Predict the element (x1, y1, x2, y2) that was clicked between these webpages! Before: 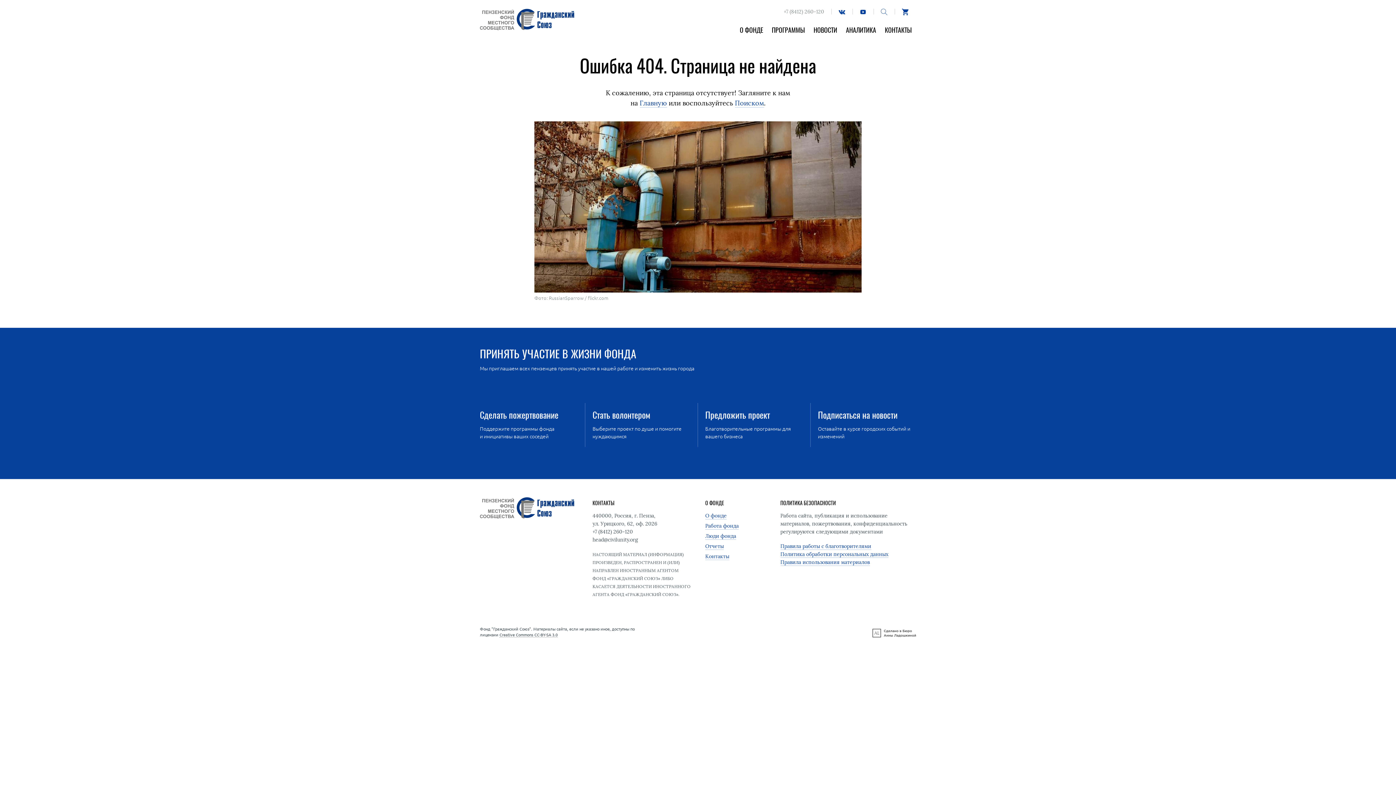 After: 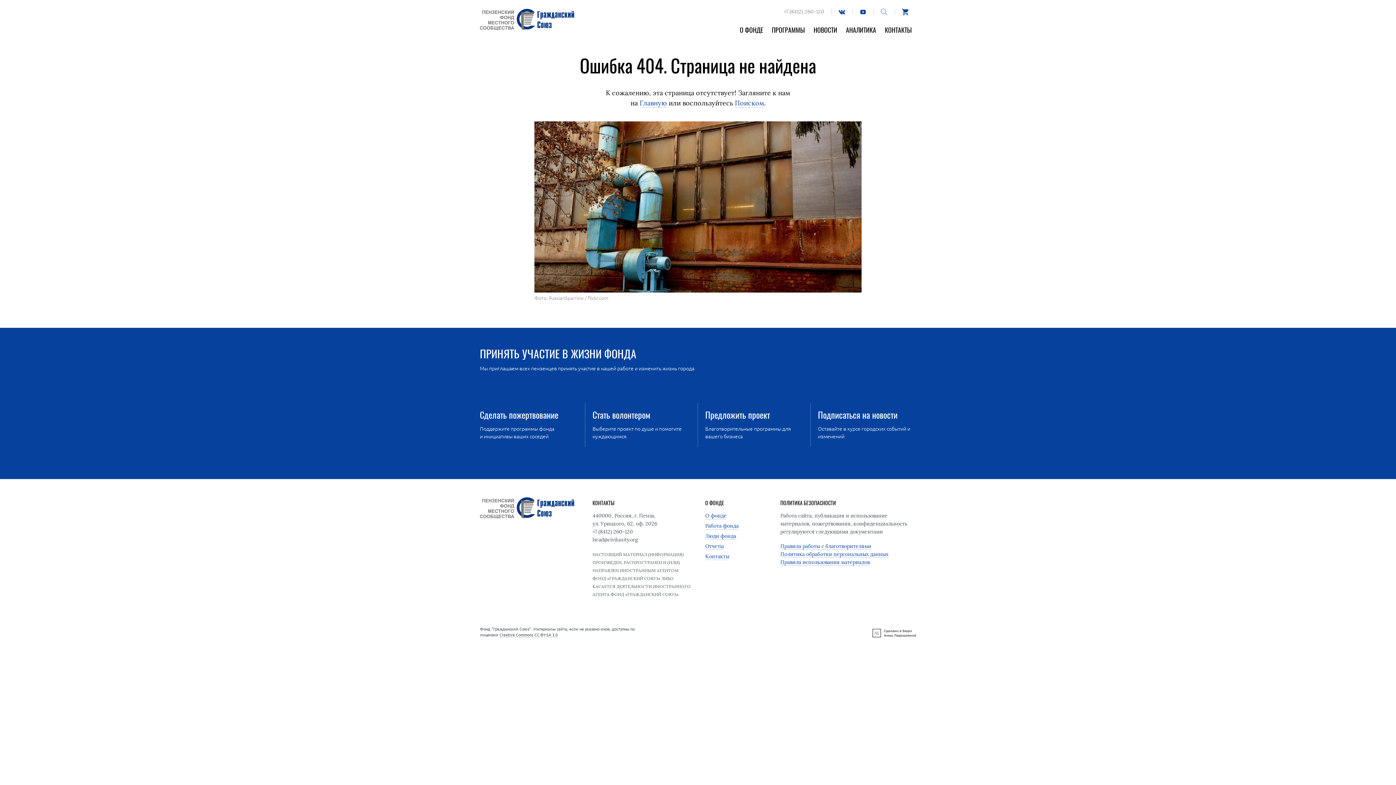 Action: bbox: (780, 543, 871, 550) label: Правила работы с благотворителями